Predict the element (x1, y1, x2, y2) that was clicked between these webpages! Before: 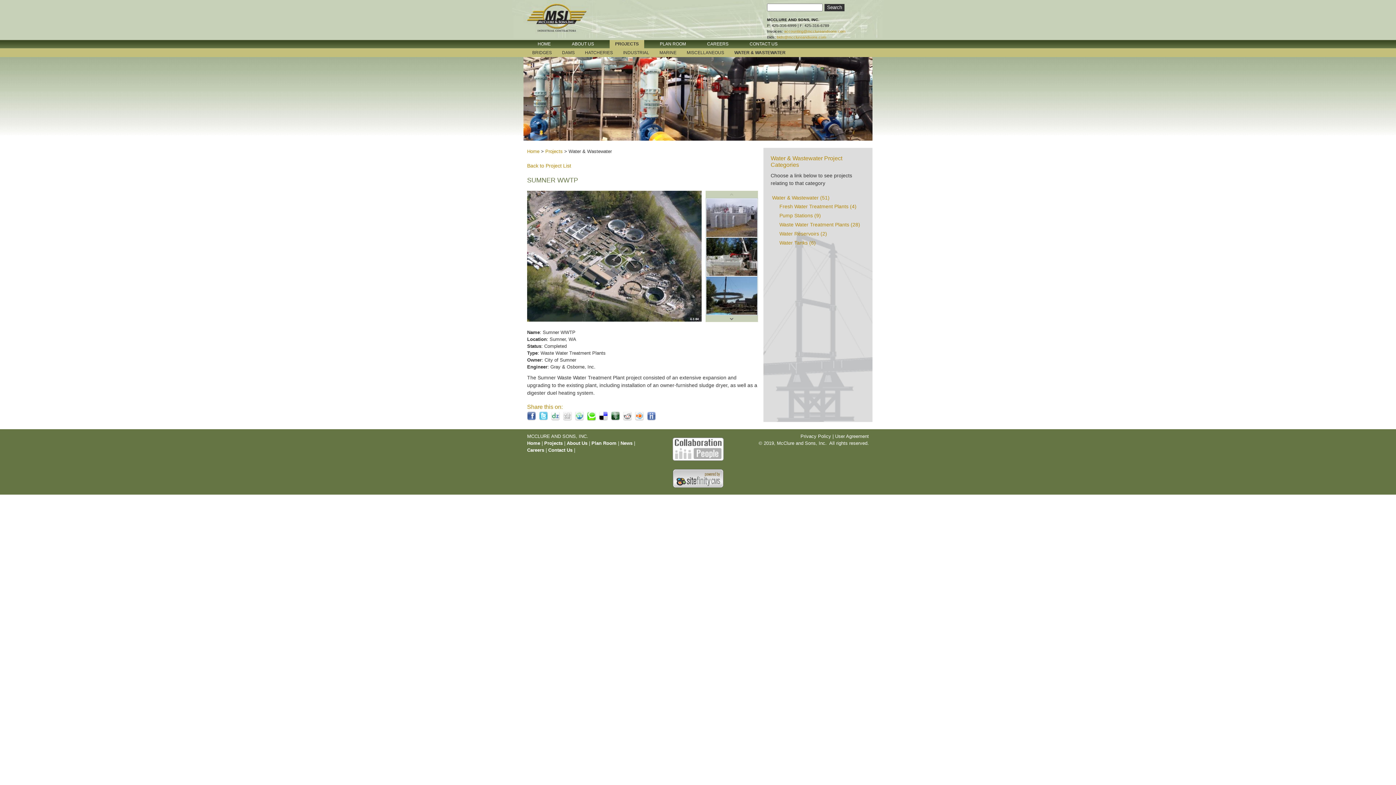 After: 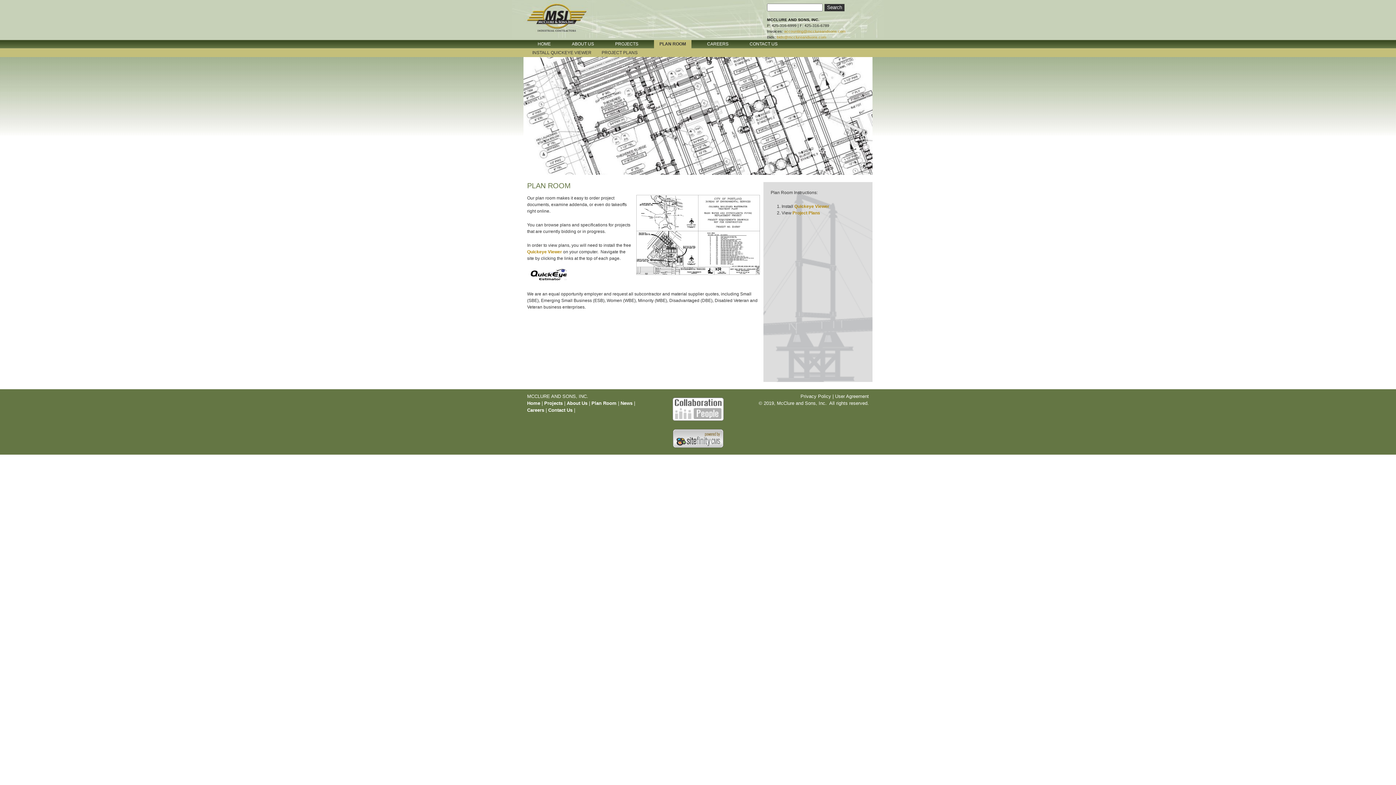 Action: label: PLAN ROOM bbox: (649, 40, 696, 50)